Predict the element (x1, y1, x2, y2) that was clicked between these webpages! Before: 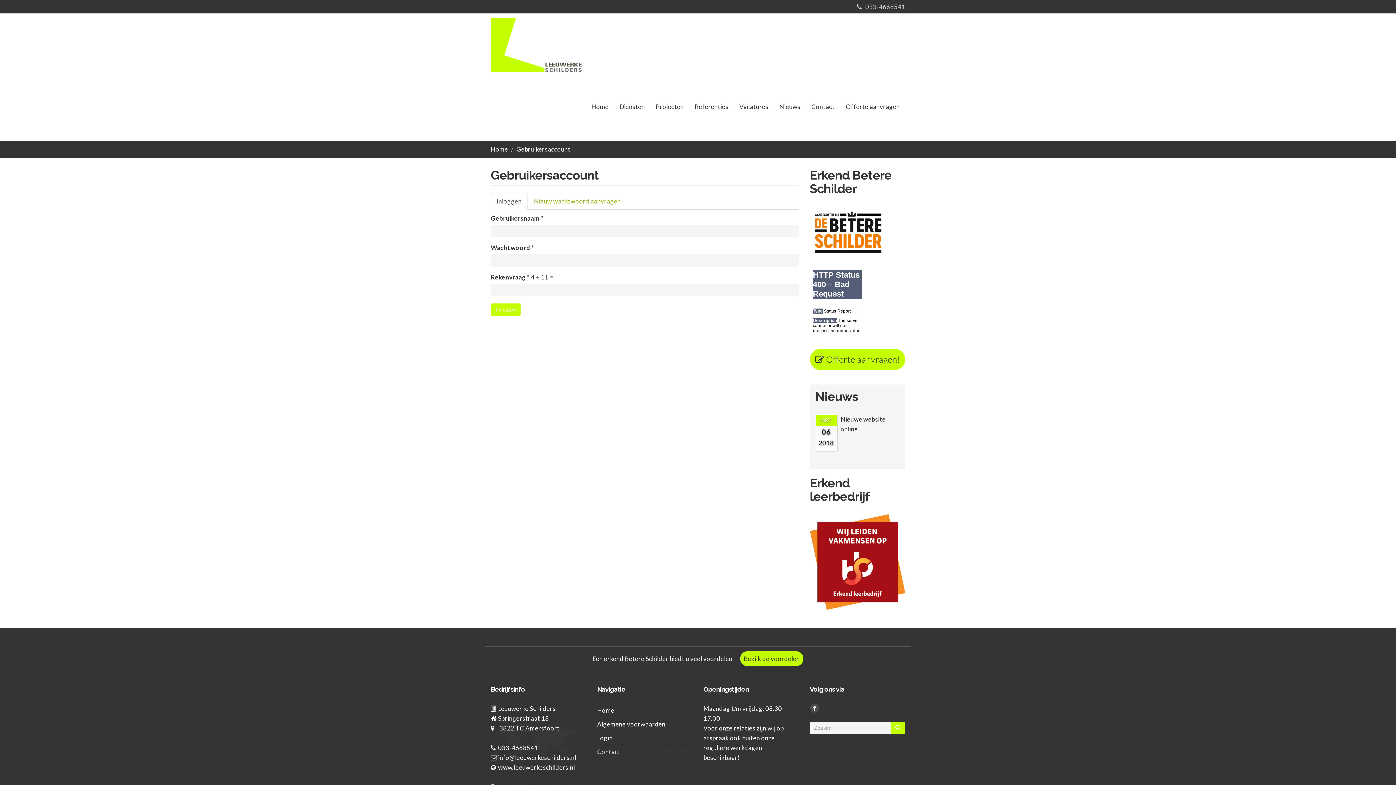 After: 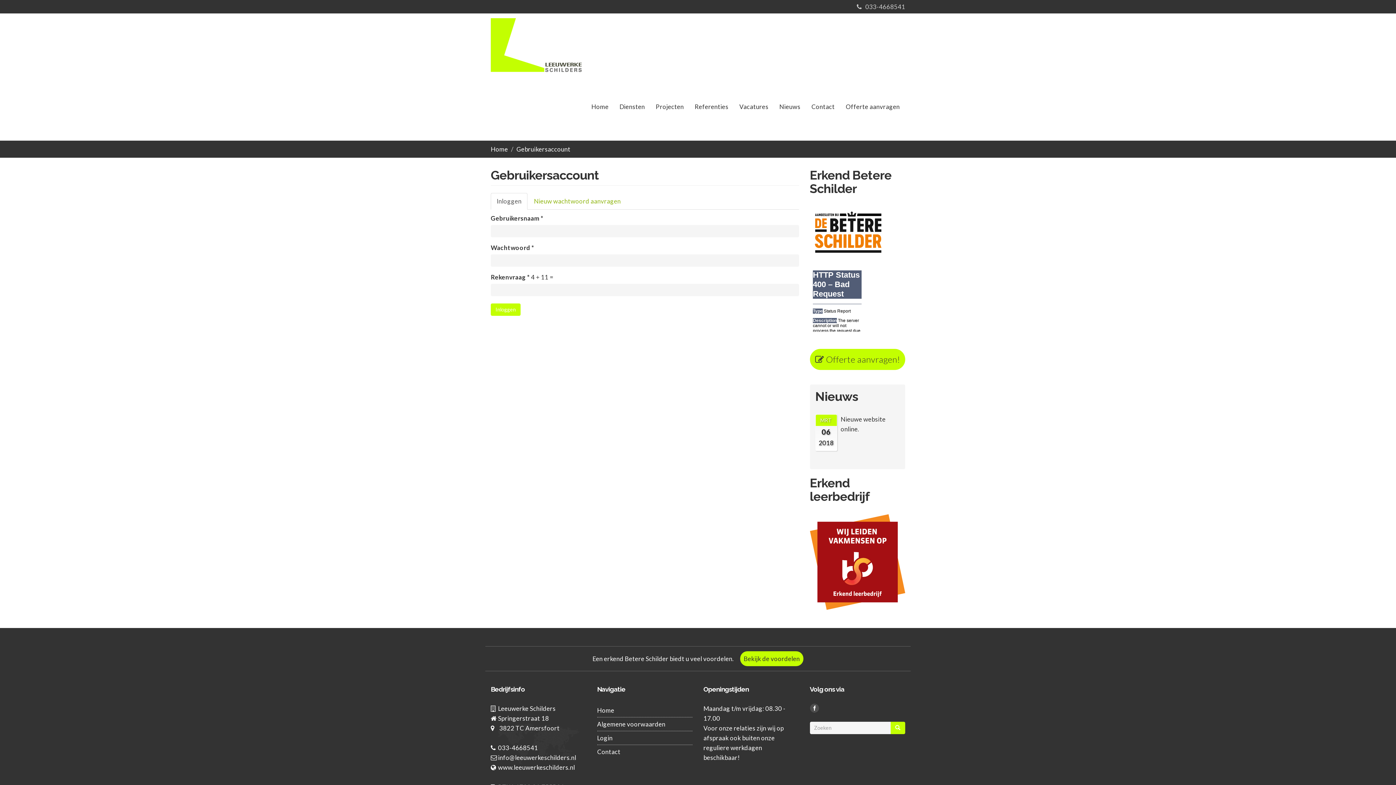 Action: bbox: (810, 227, 886, 235)